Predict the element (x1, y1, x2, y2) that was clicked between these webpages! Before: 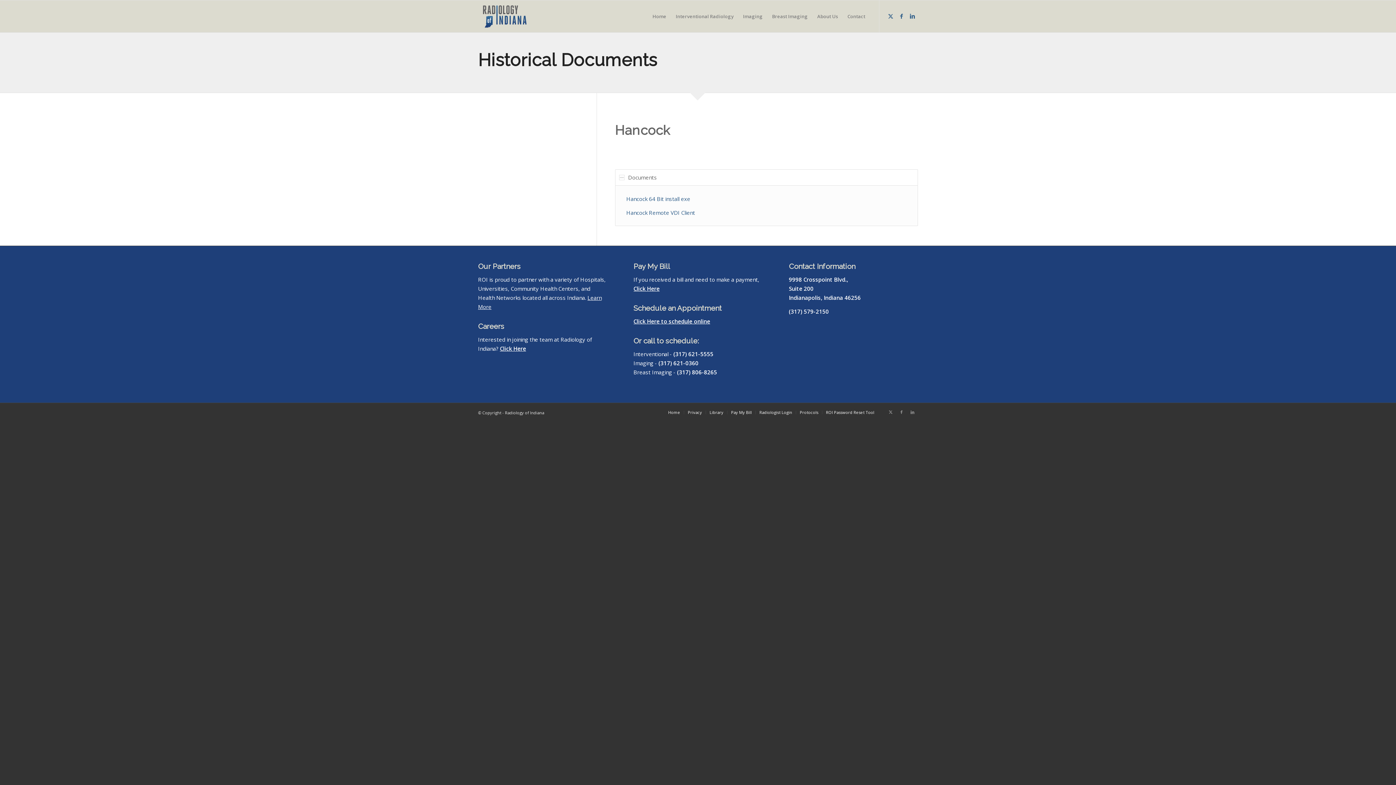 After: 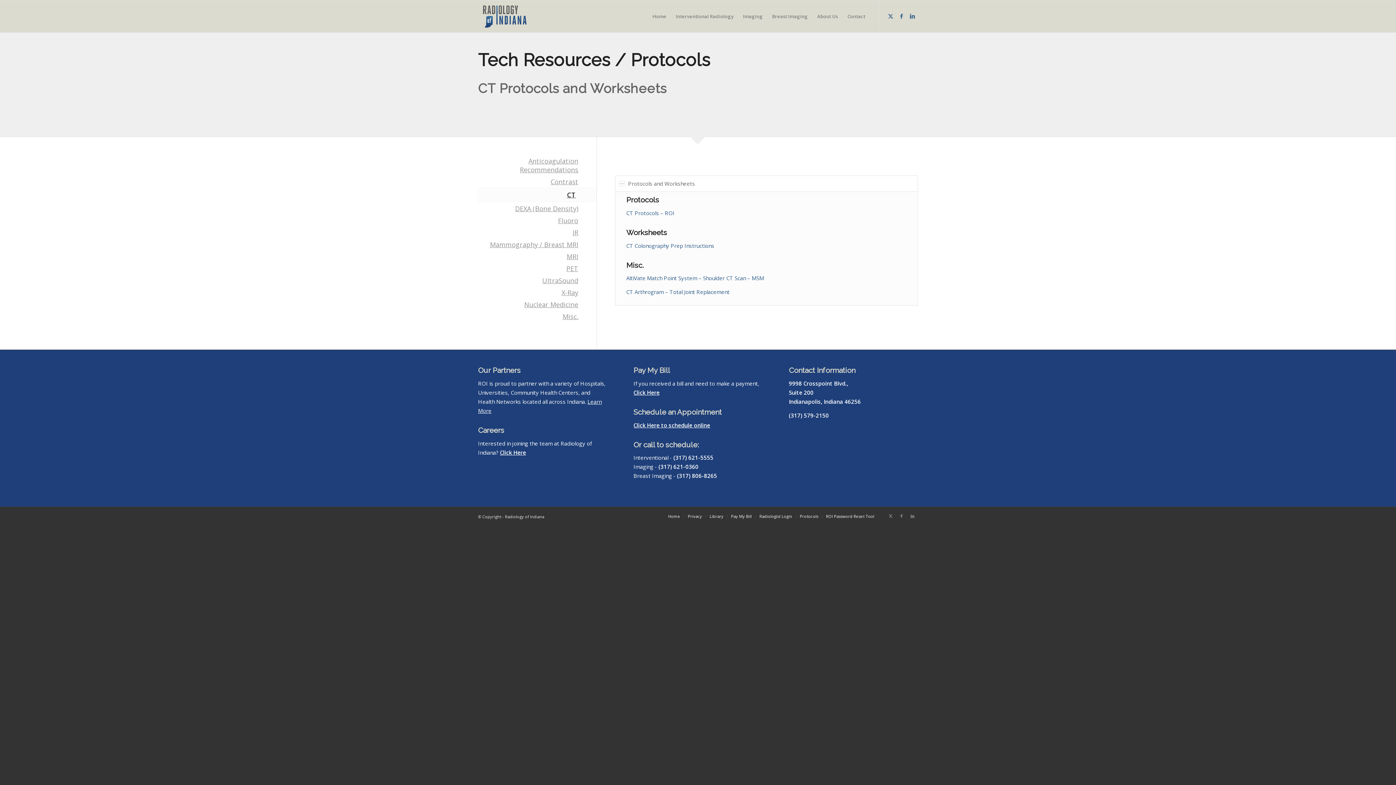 Action: bbox: (800, 409, 818, 415) label: Protocols